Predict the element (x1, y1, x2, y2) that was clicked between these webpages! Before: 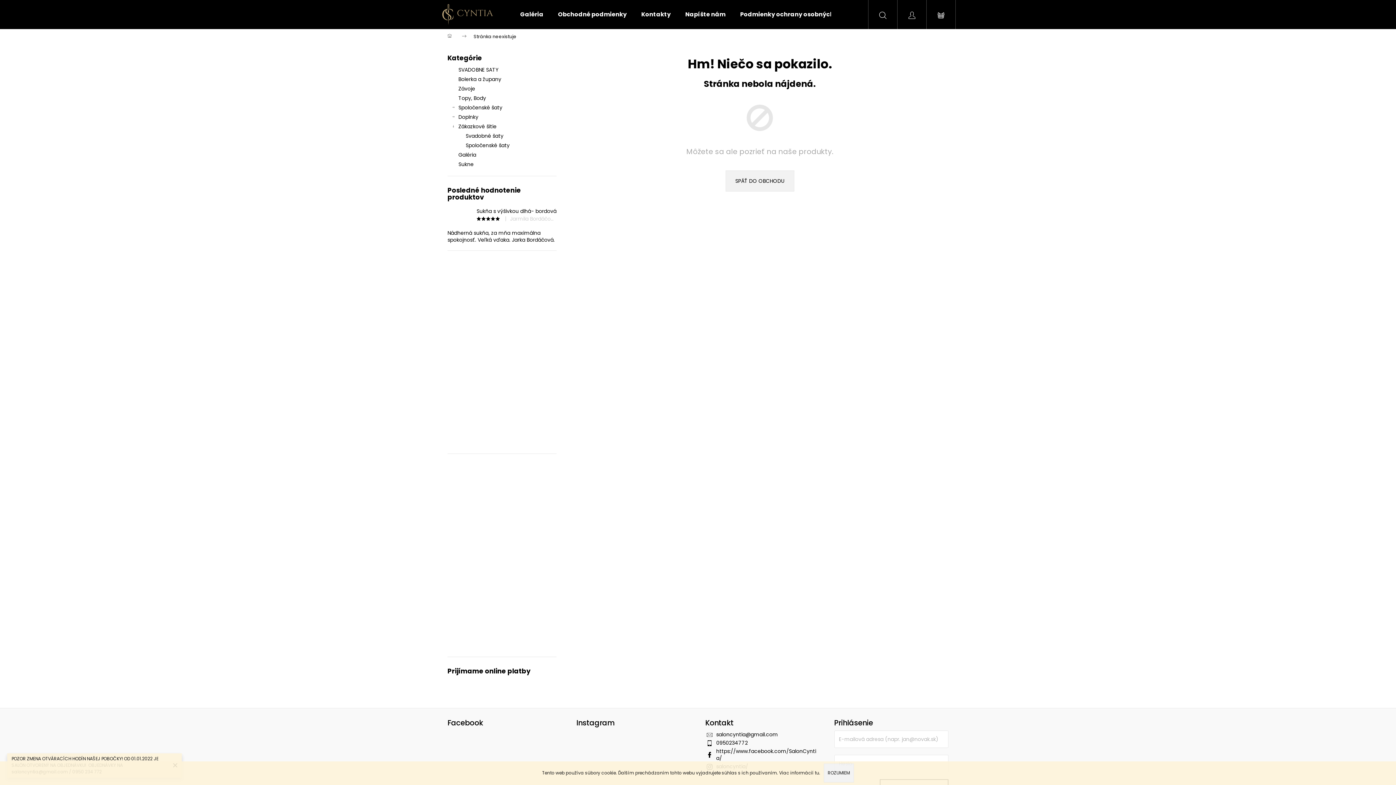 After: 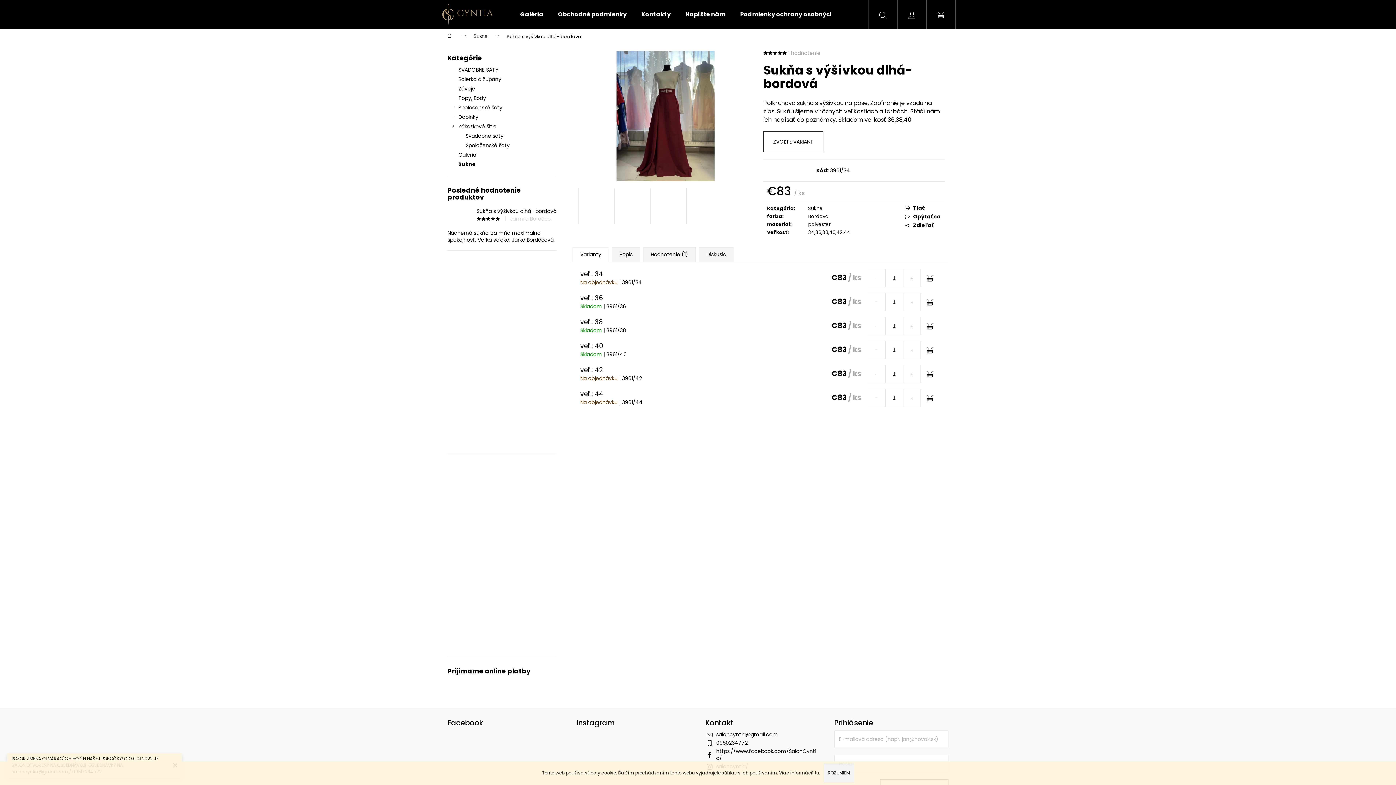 Action: label: Sukňa s výšivkou dlhá- bordová
|
Jarmila Bordáčová
Nádherná sukňa, za mňa maximálna spokojnosť. Veľká vďaka. Jarka Bordáčová. bbox: (447, 204, 556, 243)